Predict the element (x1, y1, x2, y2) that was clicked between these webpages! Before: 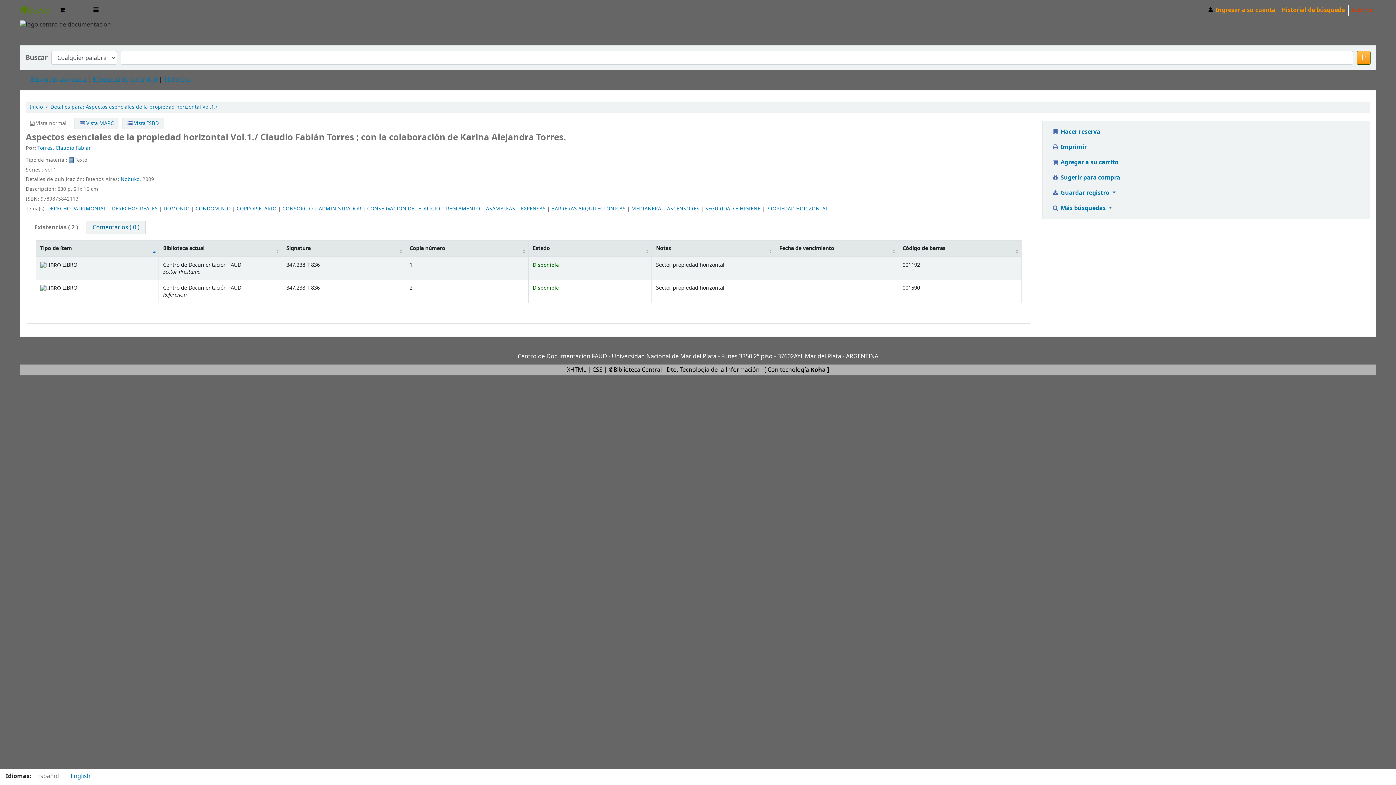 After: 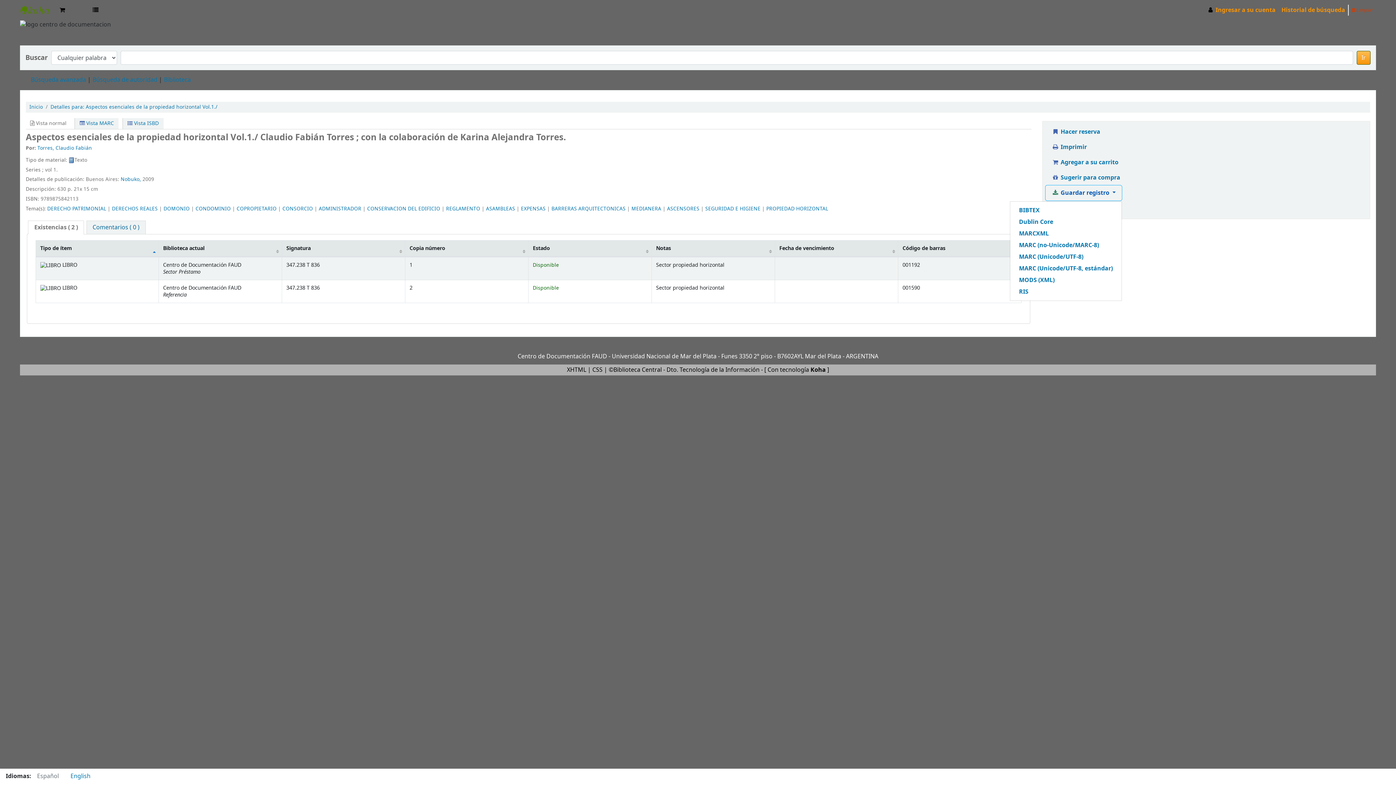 Action: label:  Guardar registro  bbox: (1045, 185, 1122, 200)